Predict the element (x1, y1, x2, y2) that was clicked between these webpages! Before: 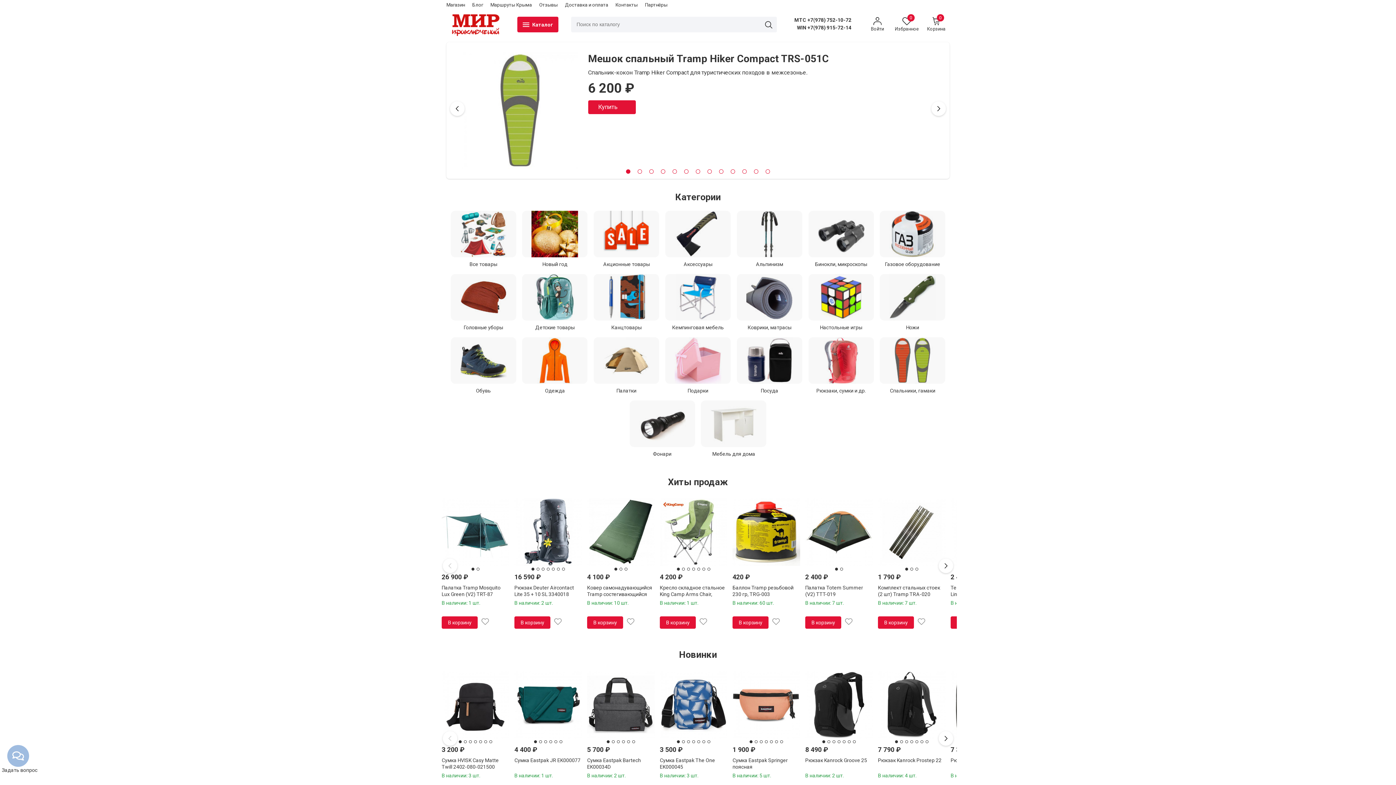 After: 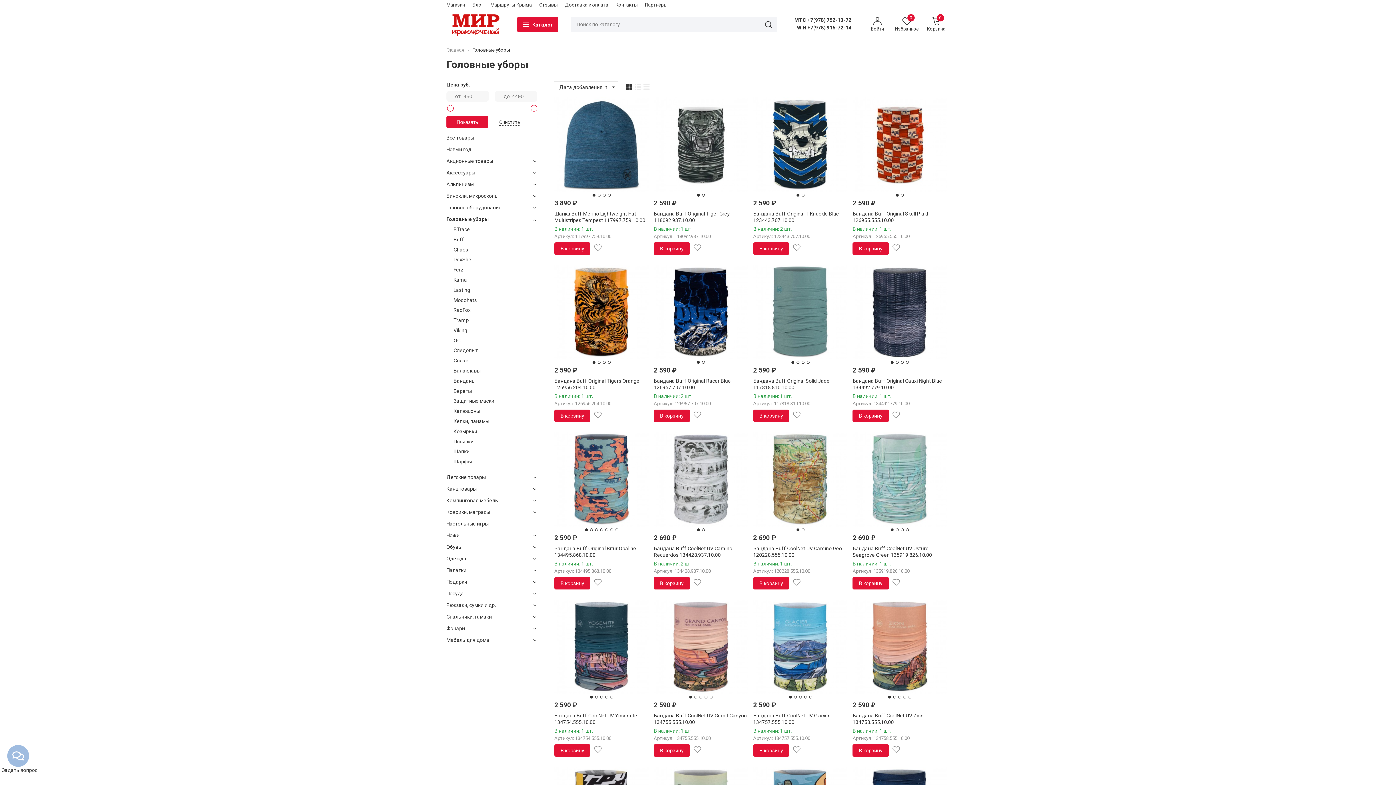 Action: bbox: (450, 274, 516, 294) label: Головные уборы